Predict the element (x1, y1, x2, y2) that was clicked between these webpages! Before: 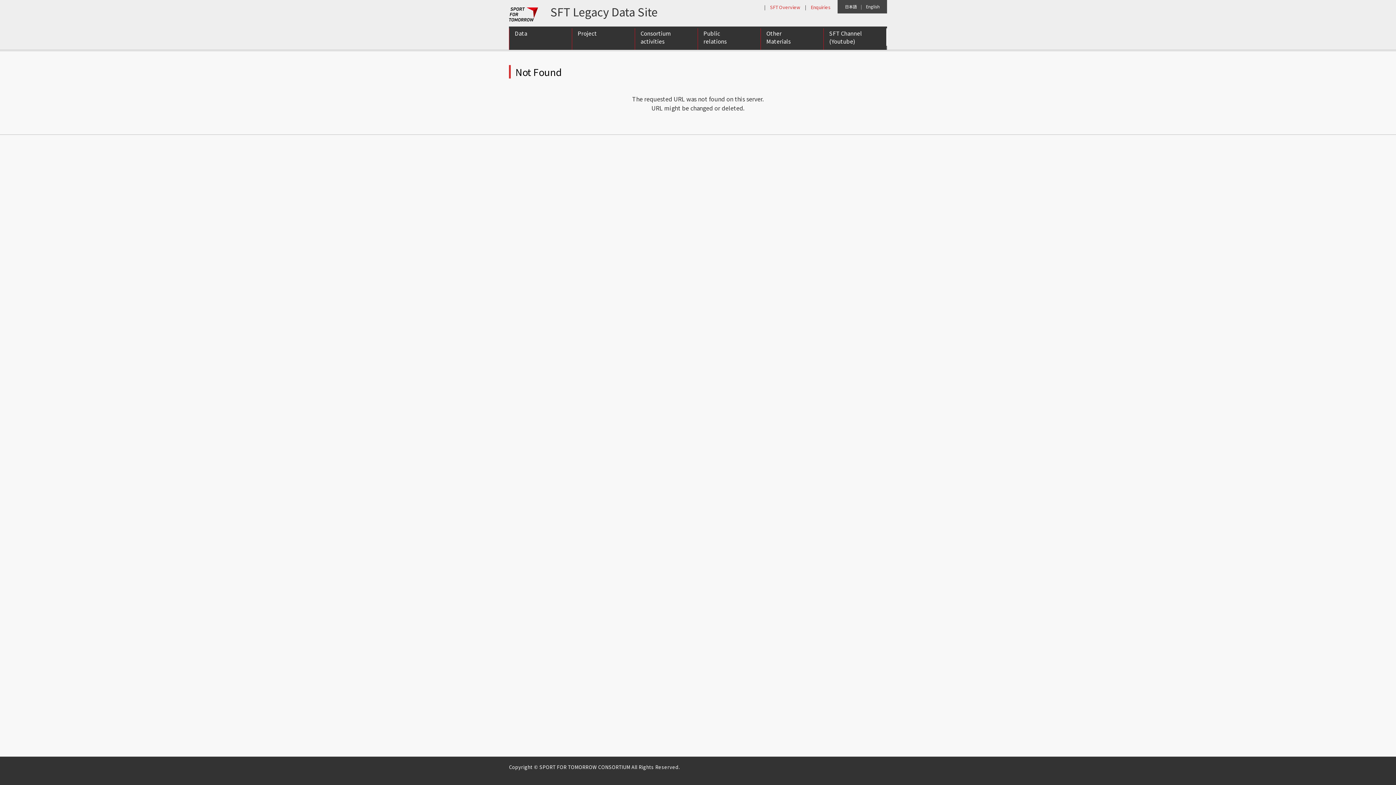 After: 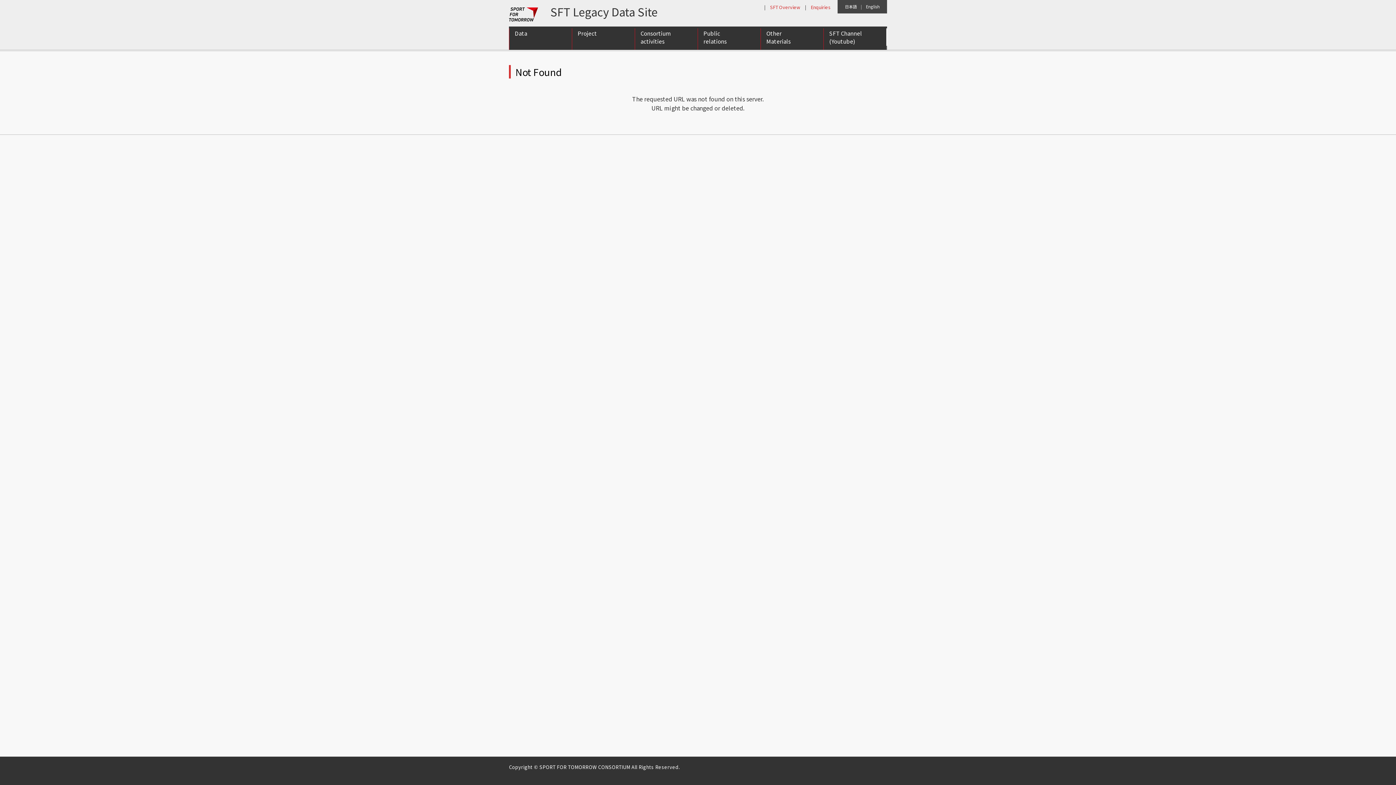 Action: label: English bbox: (866, 3, 880, 9)